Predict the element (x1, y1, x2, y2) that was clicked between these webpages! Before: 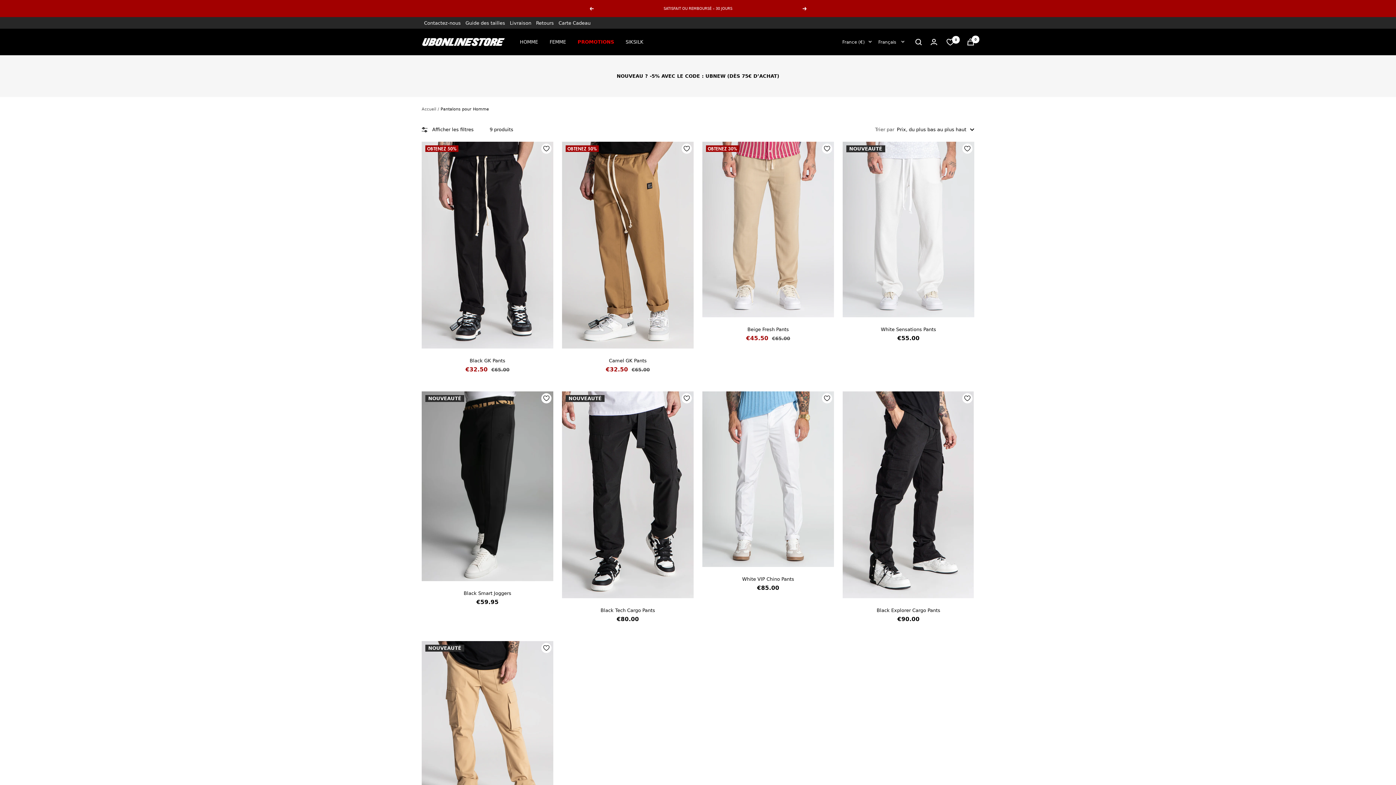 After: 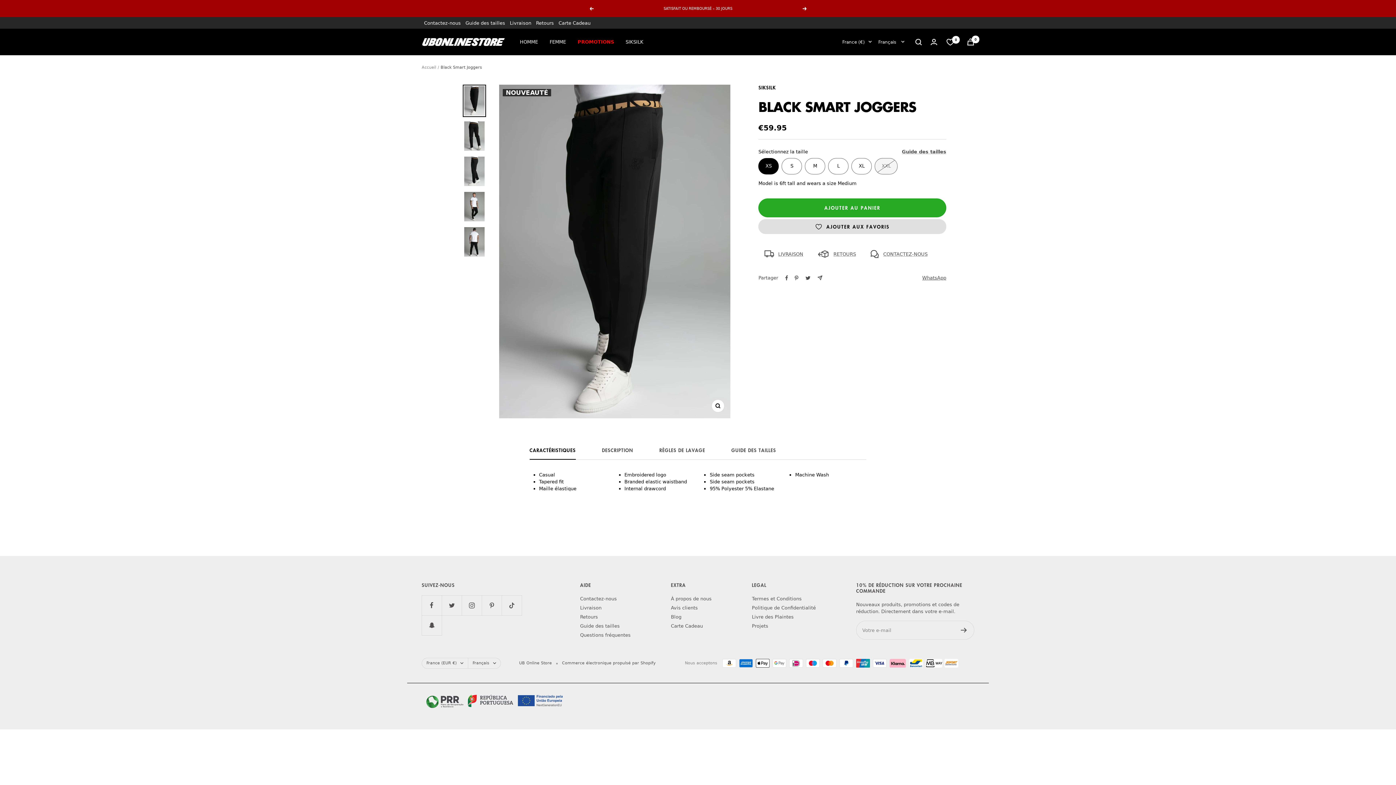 Action: label: Black Smart Joggers bbox: (421, 590, 553, 597)